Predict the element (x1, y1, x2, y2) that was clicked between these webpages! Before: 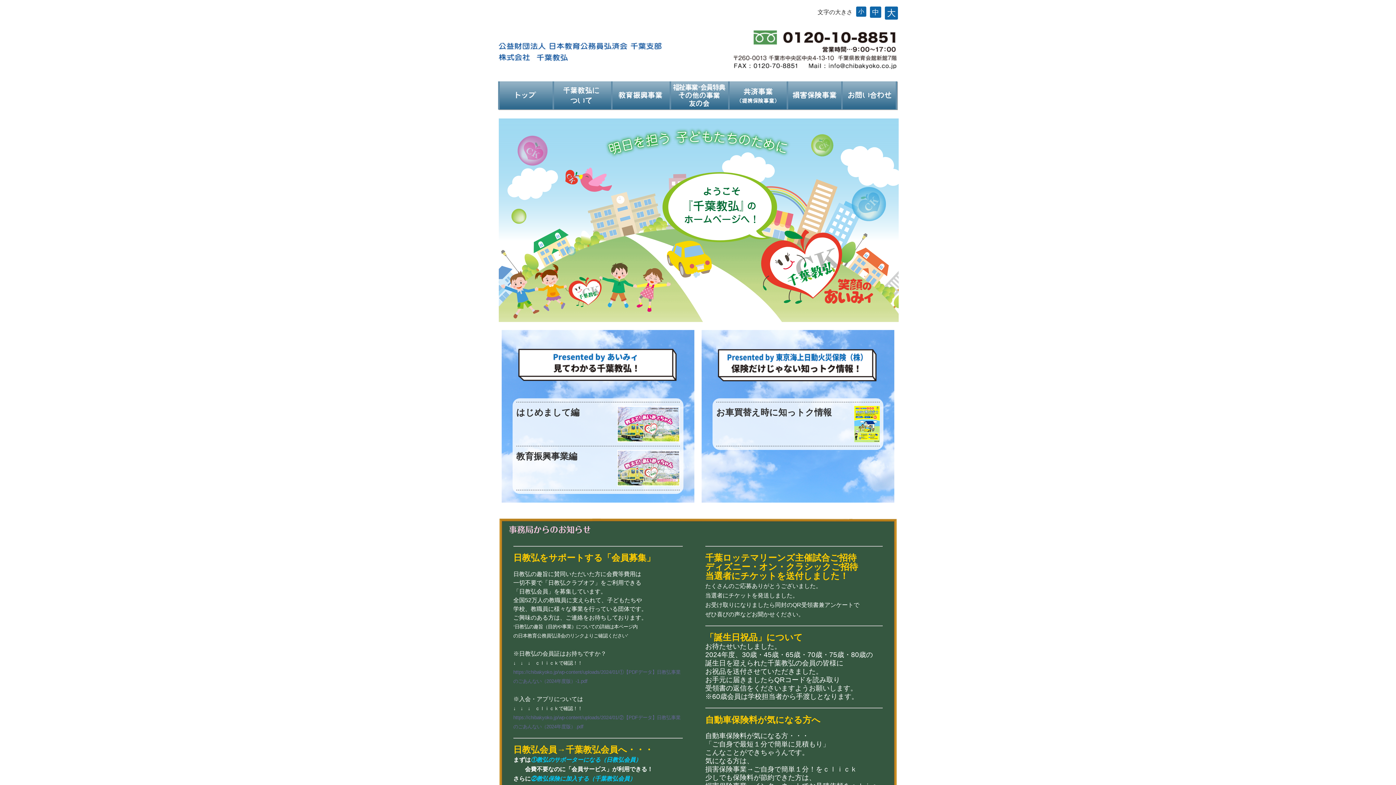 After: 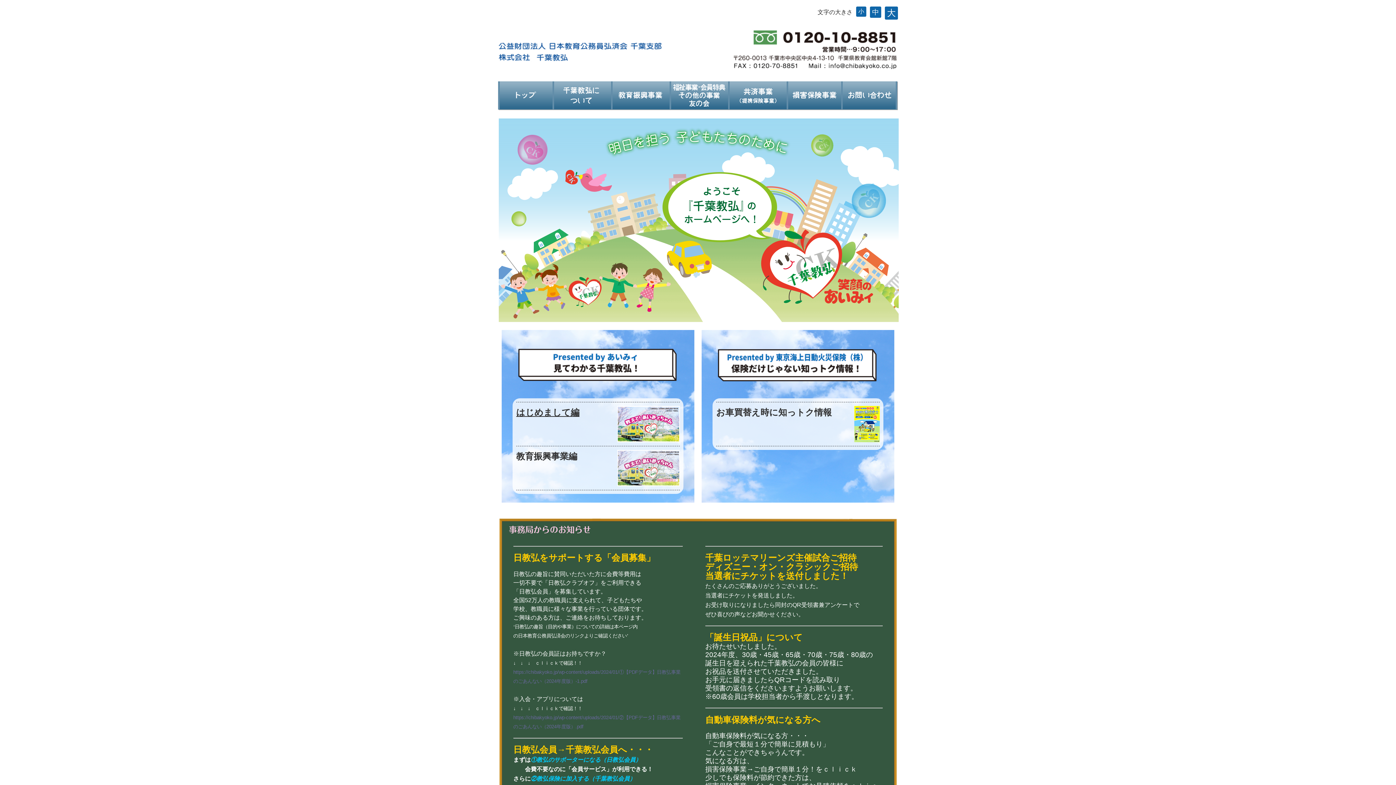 Action: bbox: (516, 407, 579, 417) label: はじめまして編